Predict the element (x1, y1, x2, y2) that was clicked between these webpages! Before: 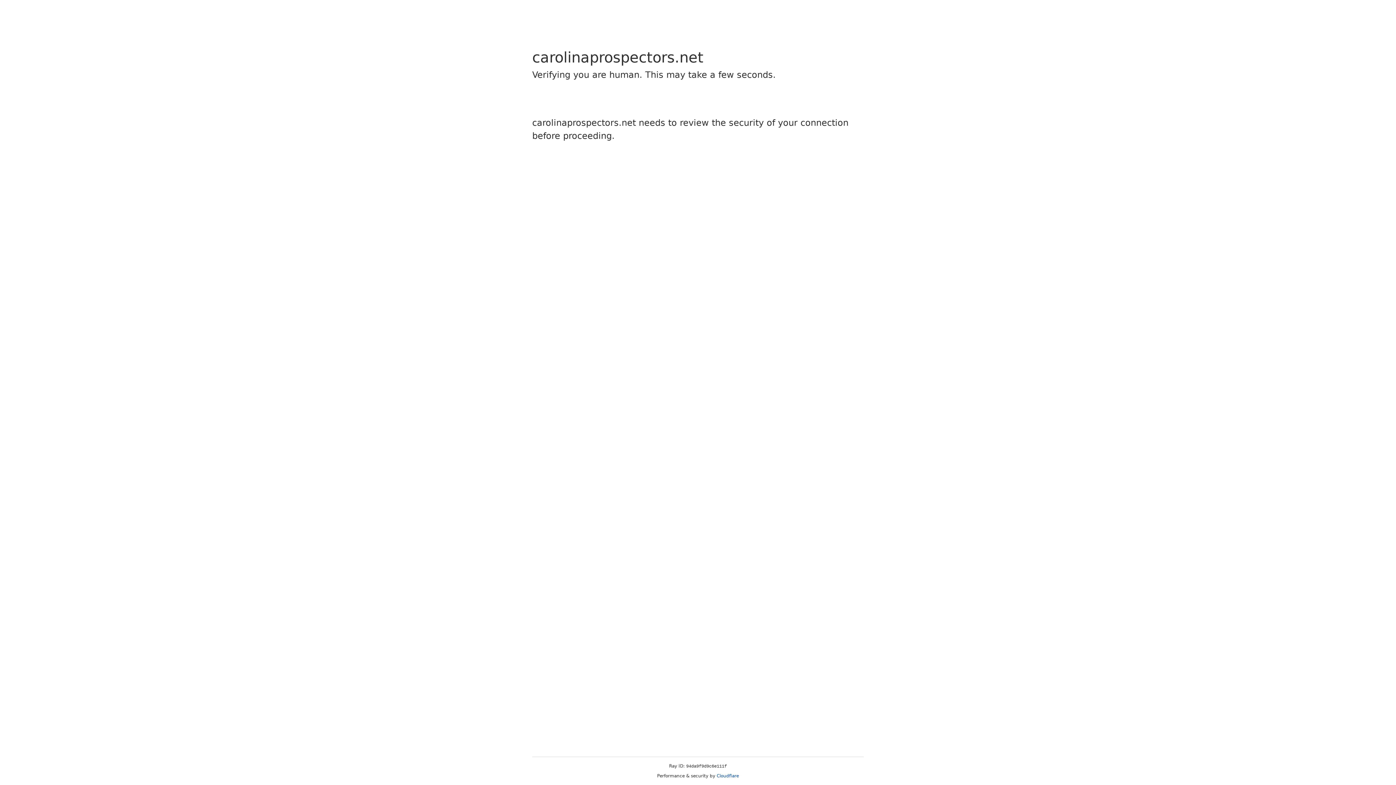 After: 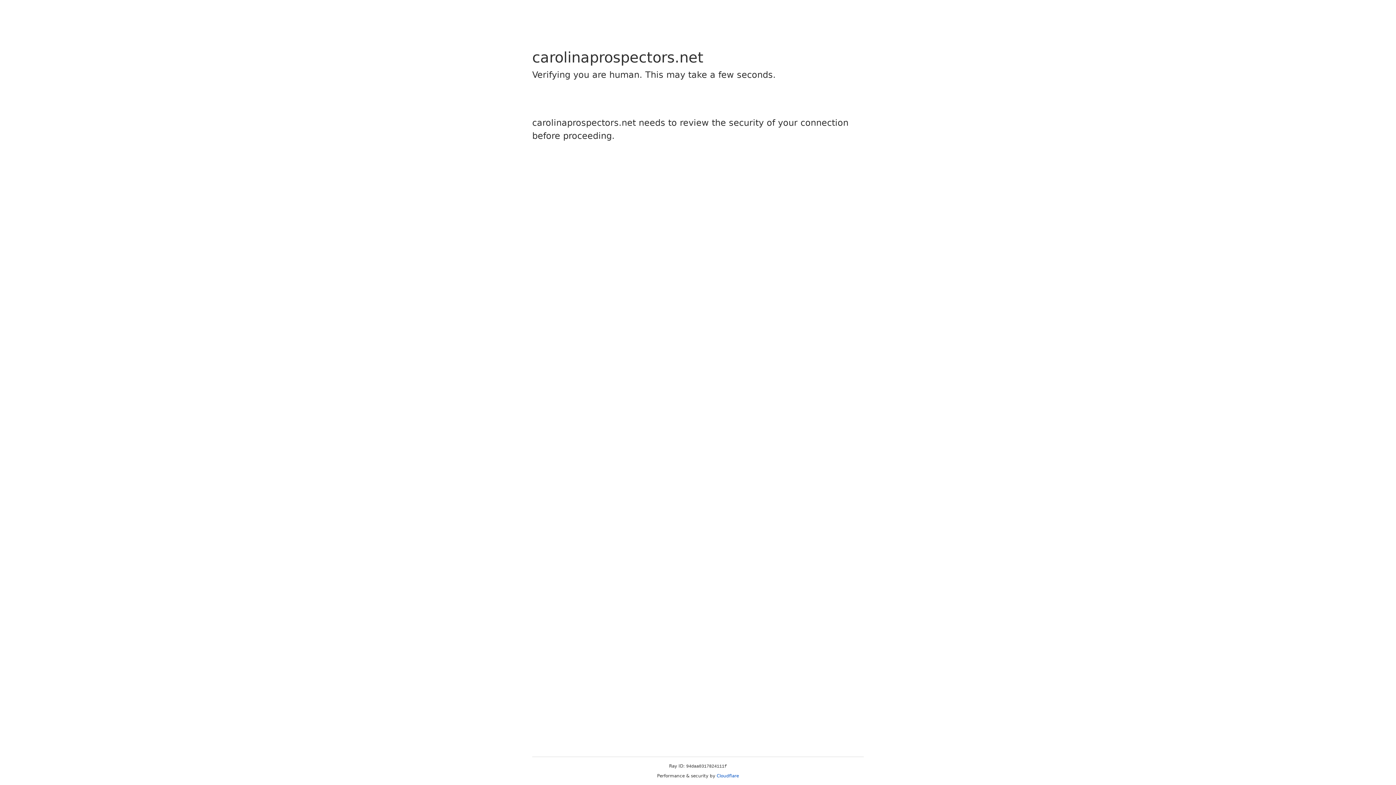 Action: bbox: (716, 773, 739, 778) label: Cloudflare